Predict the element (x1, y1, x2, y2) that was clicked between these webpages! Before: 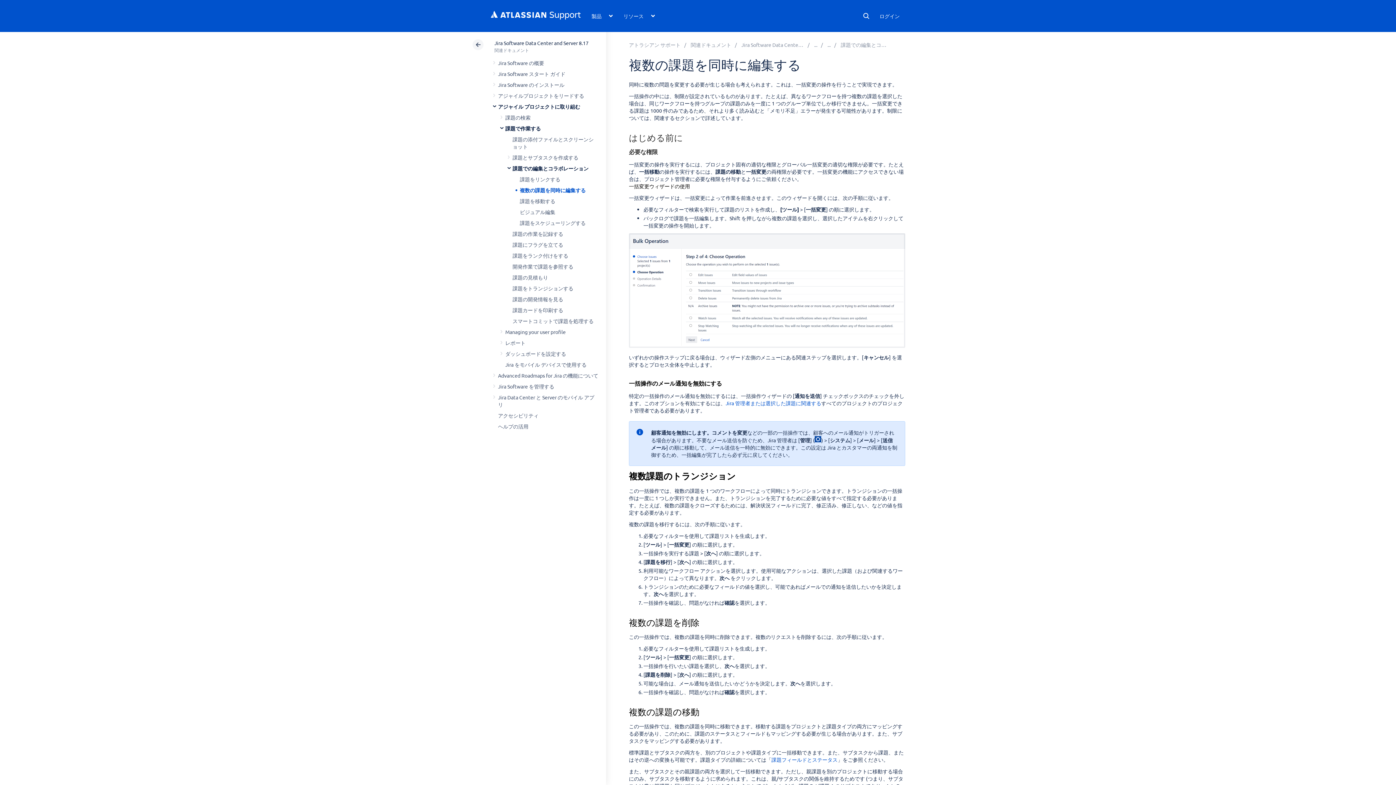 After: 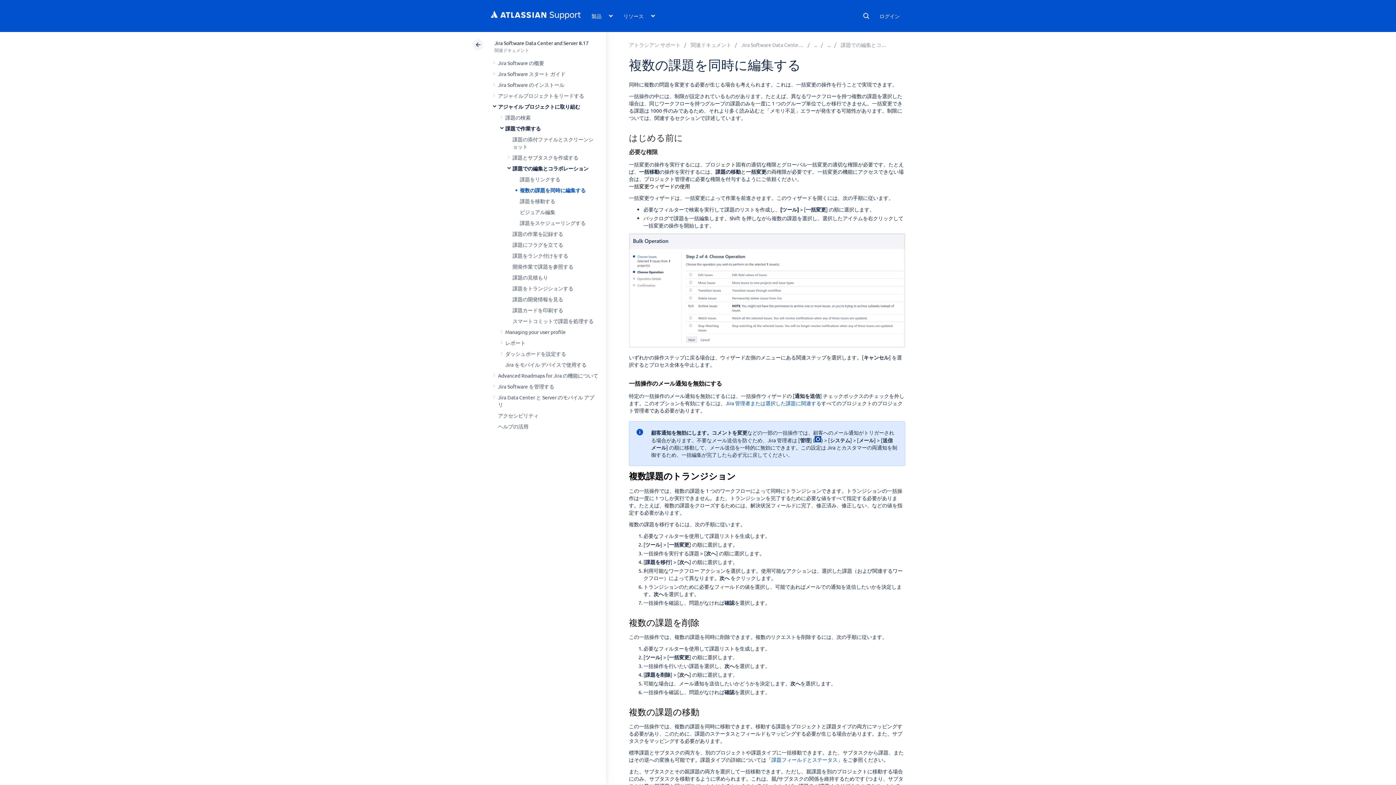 Action: label: 複数の課題を同時に編集する bbox: (520, 186, 585, 193)